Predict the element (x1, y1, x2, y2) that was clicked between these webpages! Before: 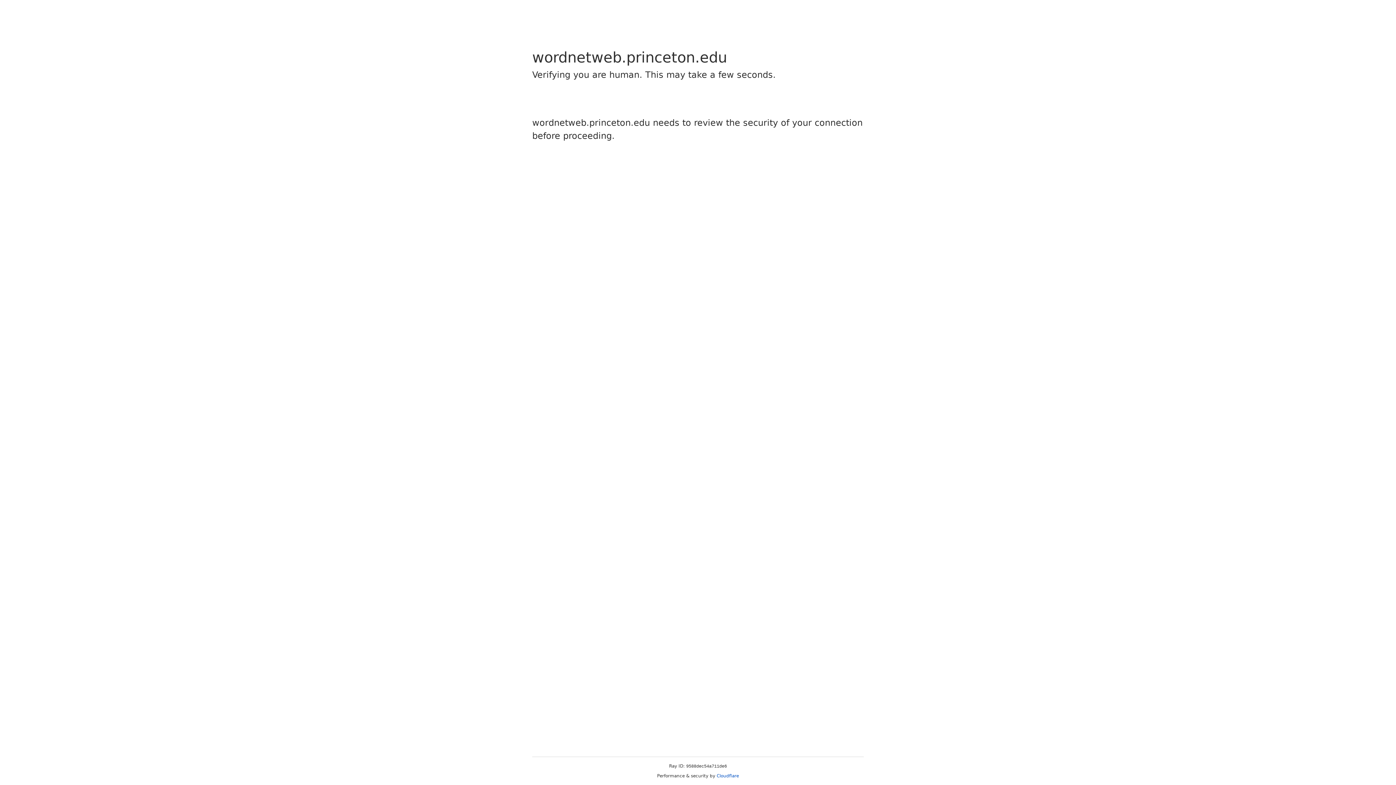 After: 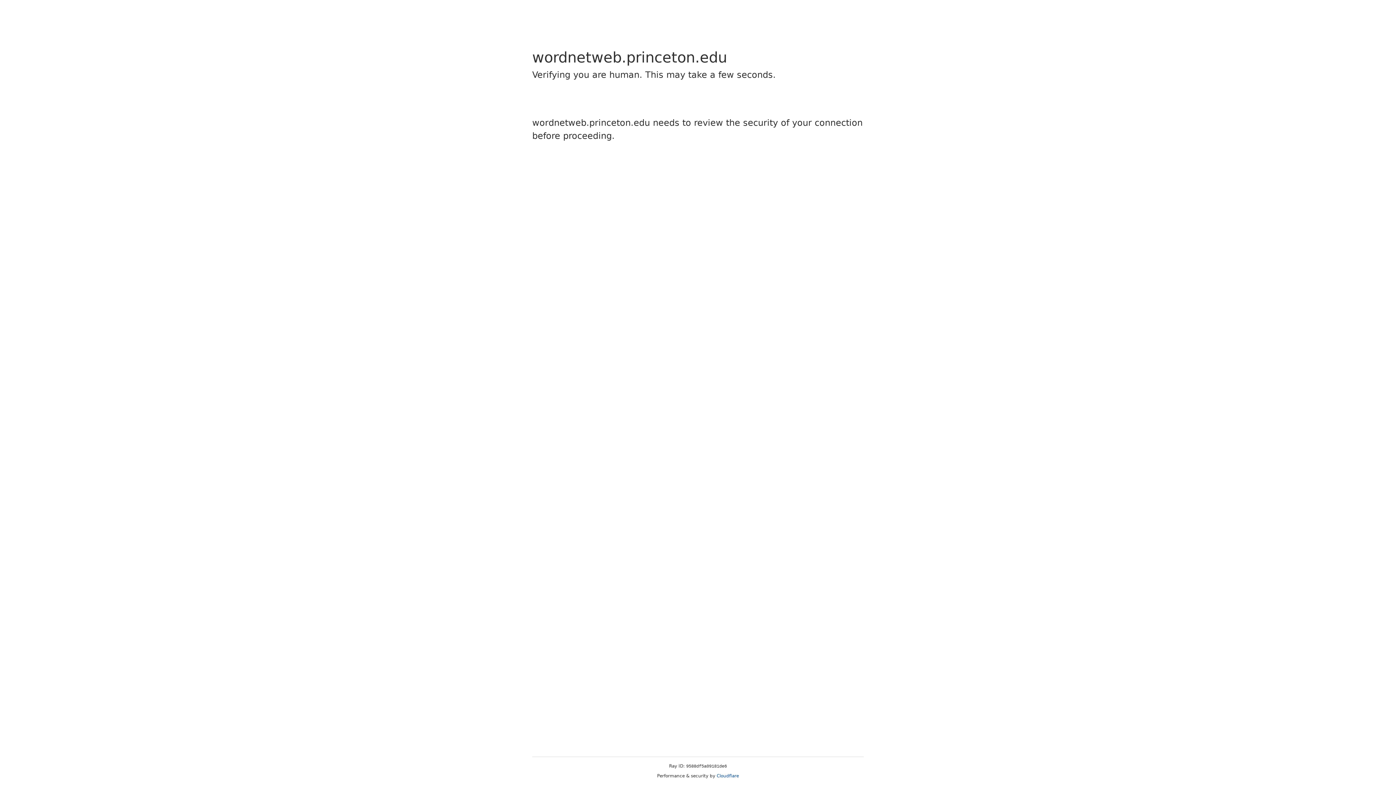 Action: bbox: (716, 773, 739, 778) label: Cloudflare